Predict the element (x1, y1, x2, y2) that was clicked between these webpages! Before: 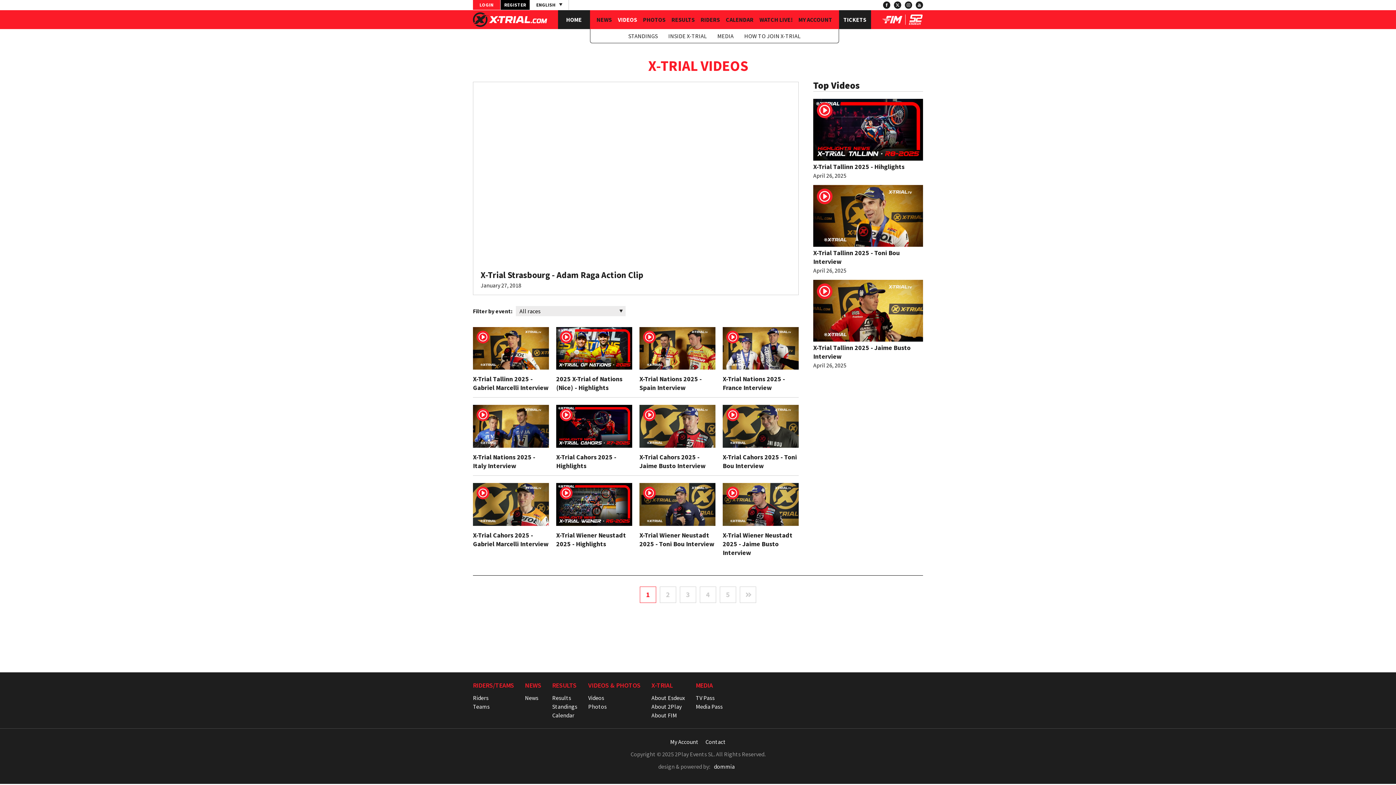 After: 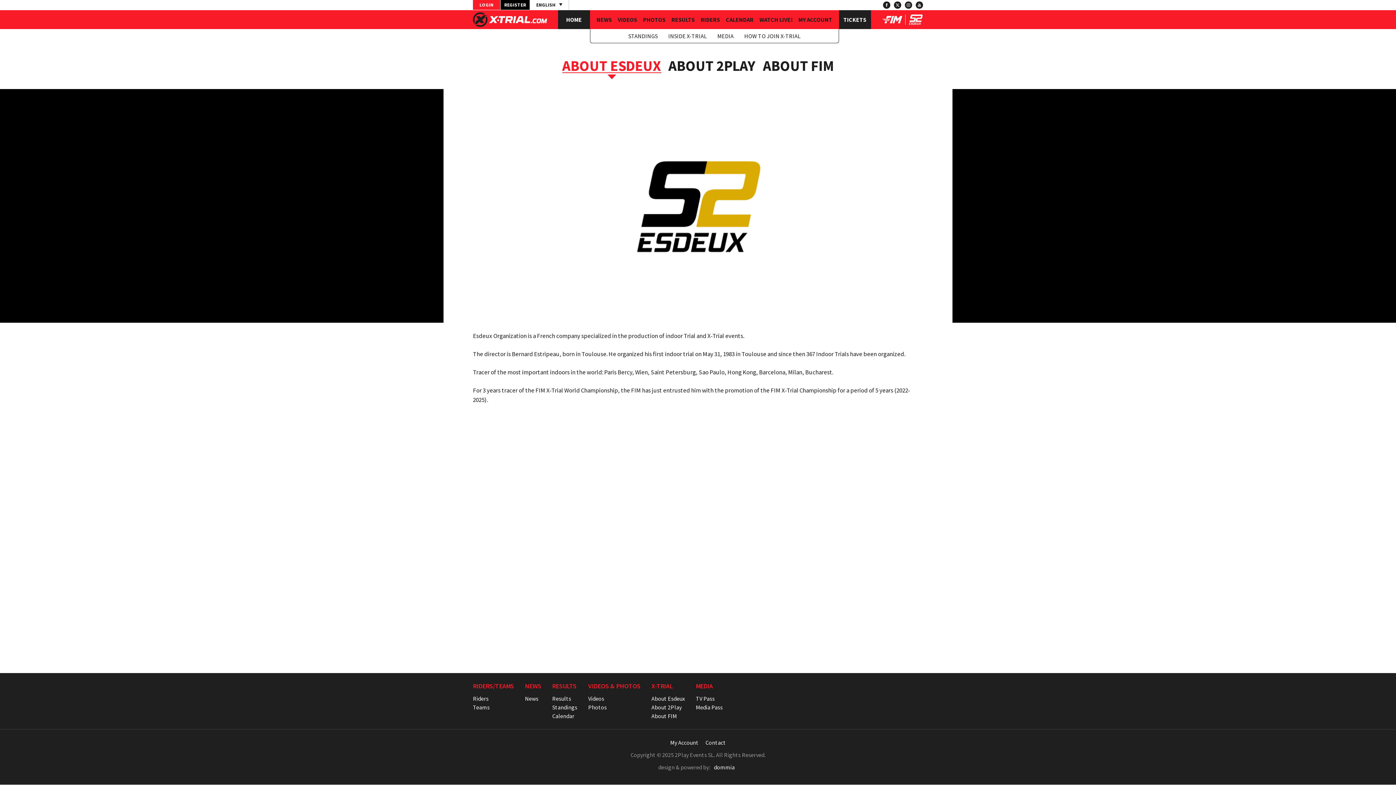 Action: bbox: (908, 18, 923, 26)